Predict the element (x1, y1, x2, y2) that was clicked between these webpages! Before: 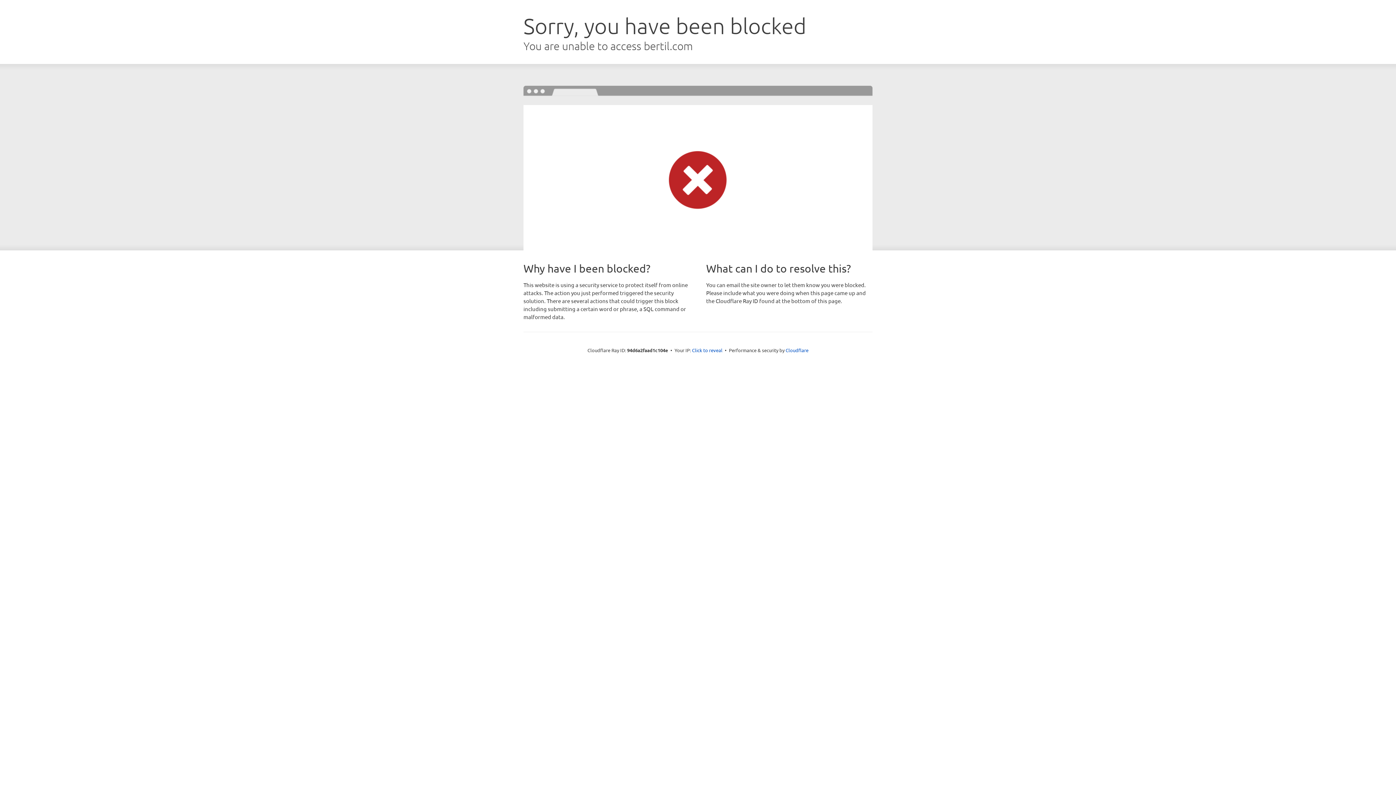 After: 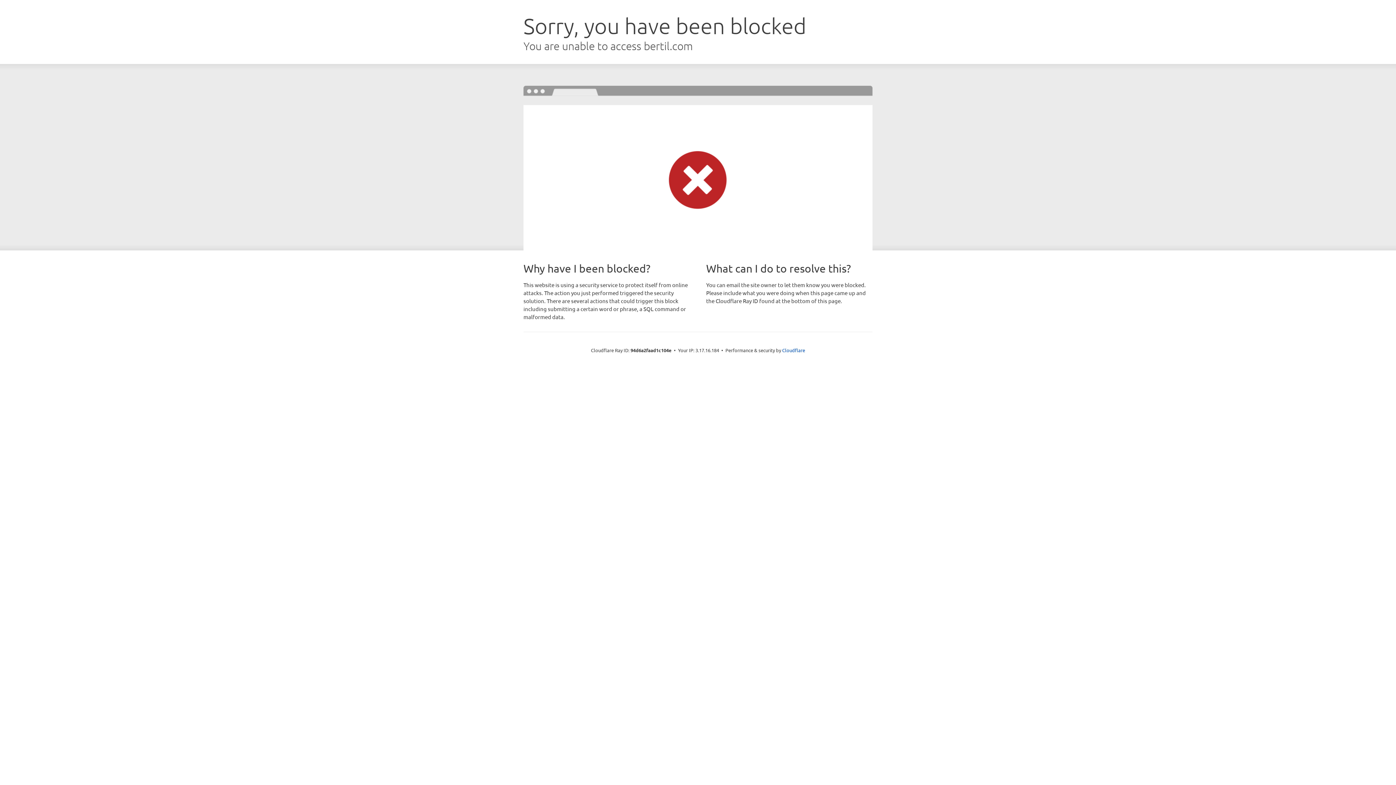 Action: label: Click to reveal bbox: (692, 346, 722, 353)